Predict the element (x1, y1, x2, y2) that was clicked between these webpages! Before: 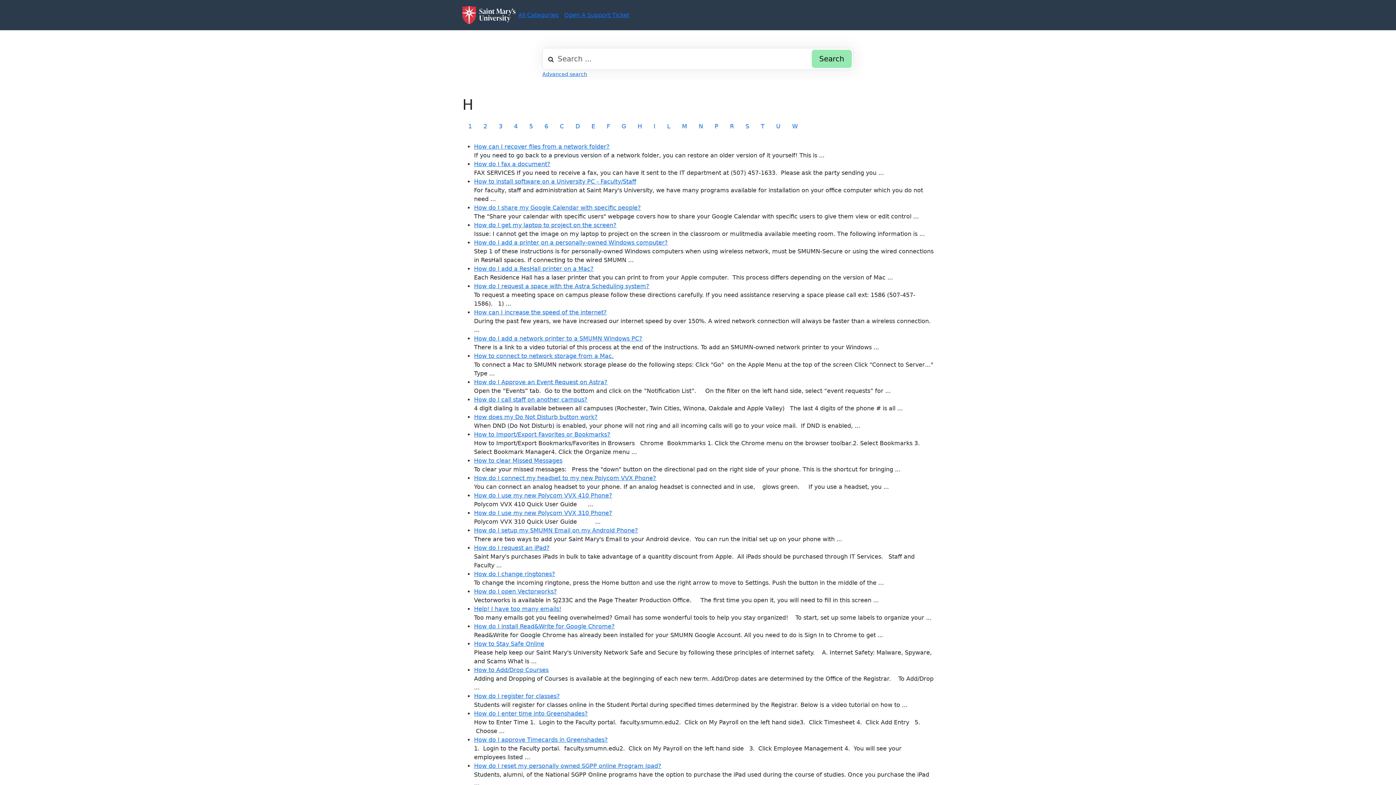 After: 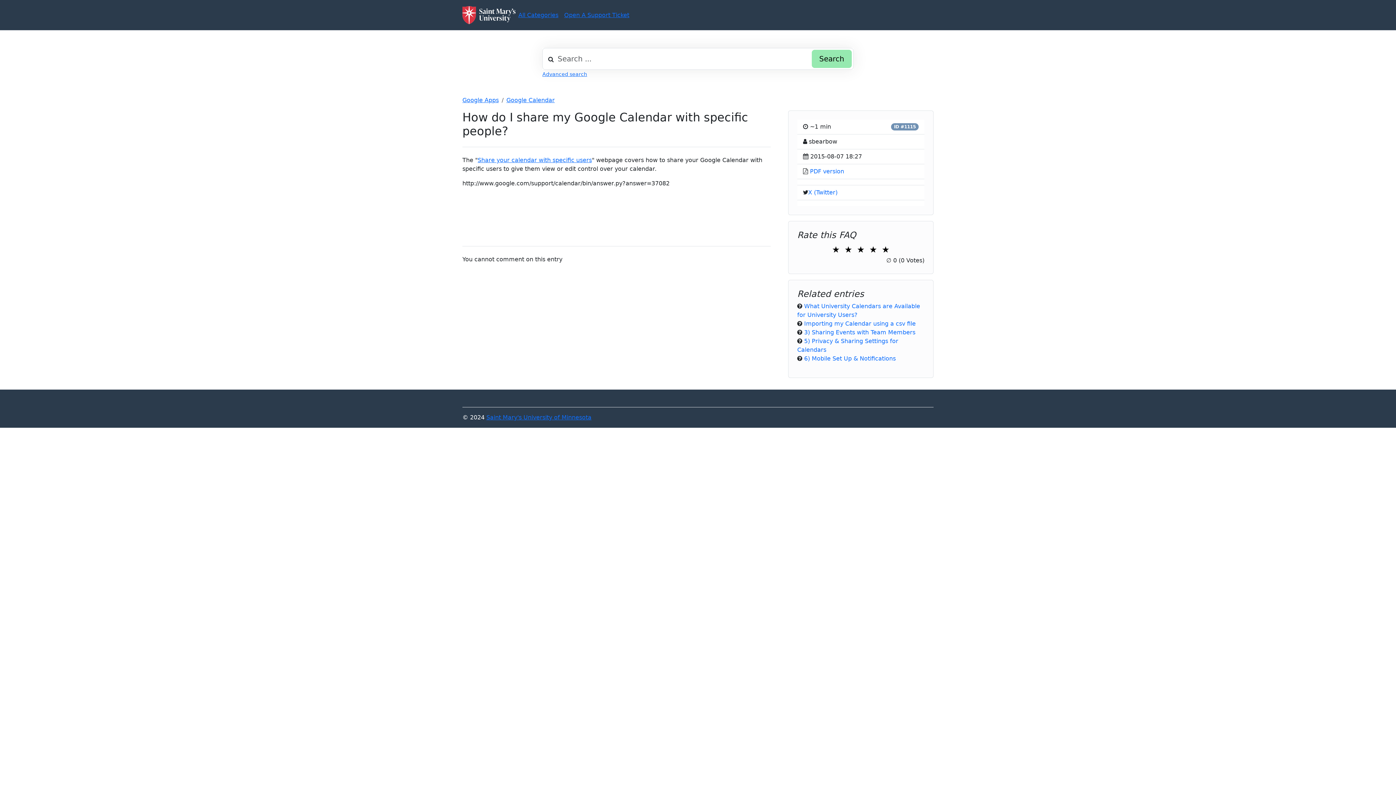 Action: bbox: (474, 204, 641, 211) label: How do I share my Google Calendar with specific people?